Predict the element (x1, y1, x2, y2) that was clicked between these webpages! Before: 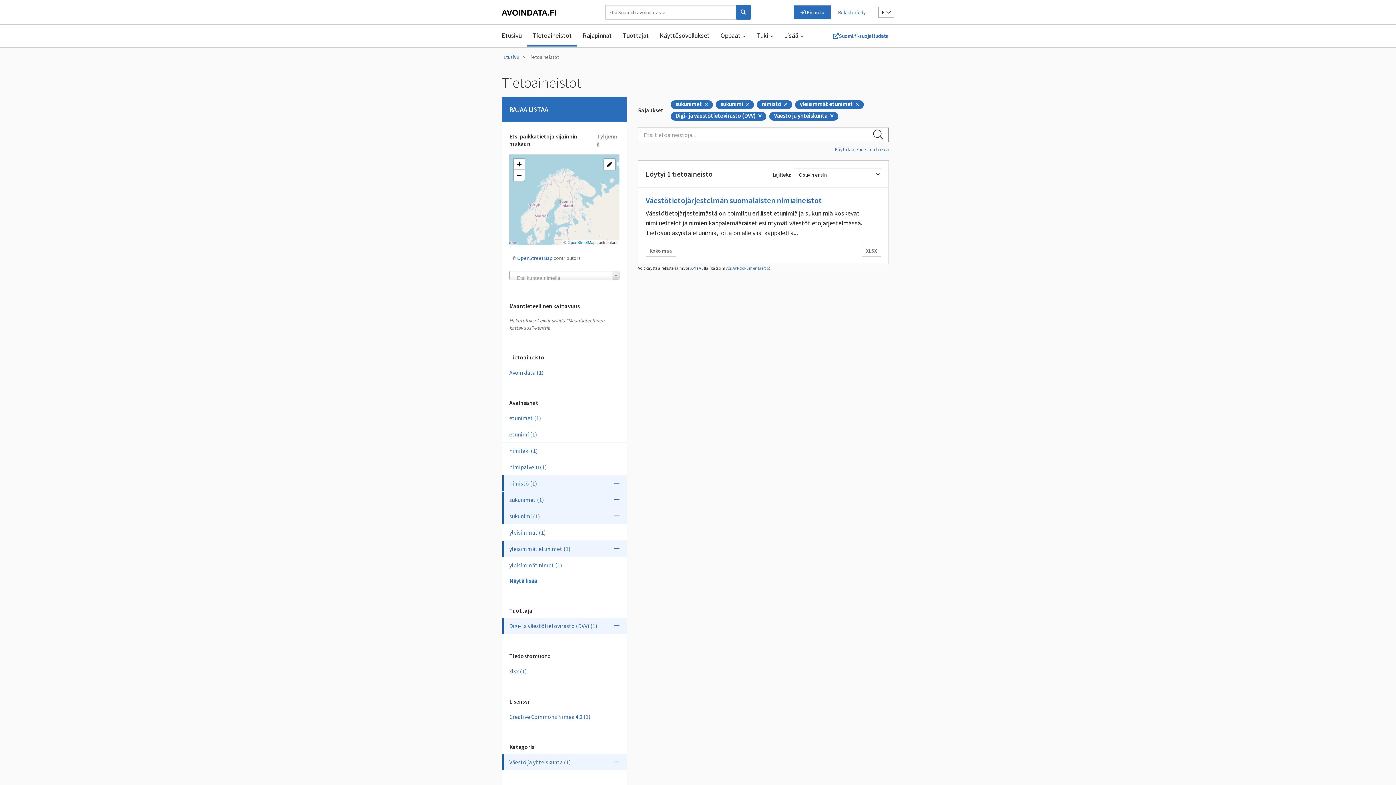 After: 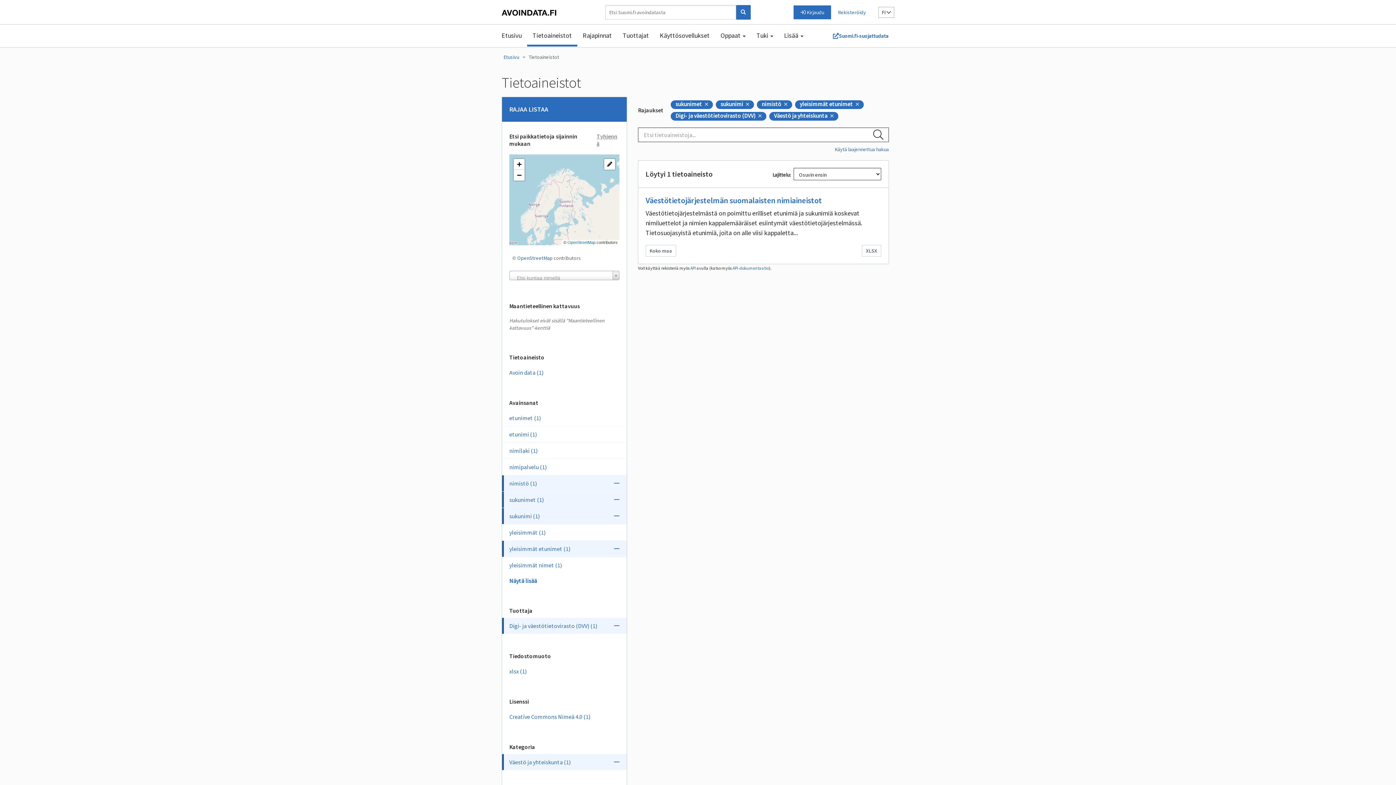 Action: bbox: (596, 132, 619, 147) label: Tyhjennä